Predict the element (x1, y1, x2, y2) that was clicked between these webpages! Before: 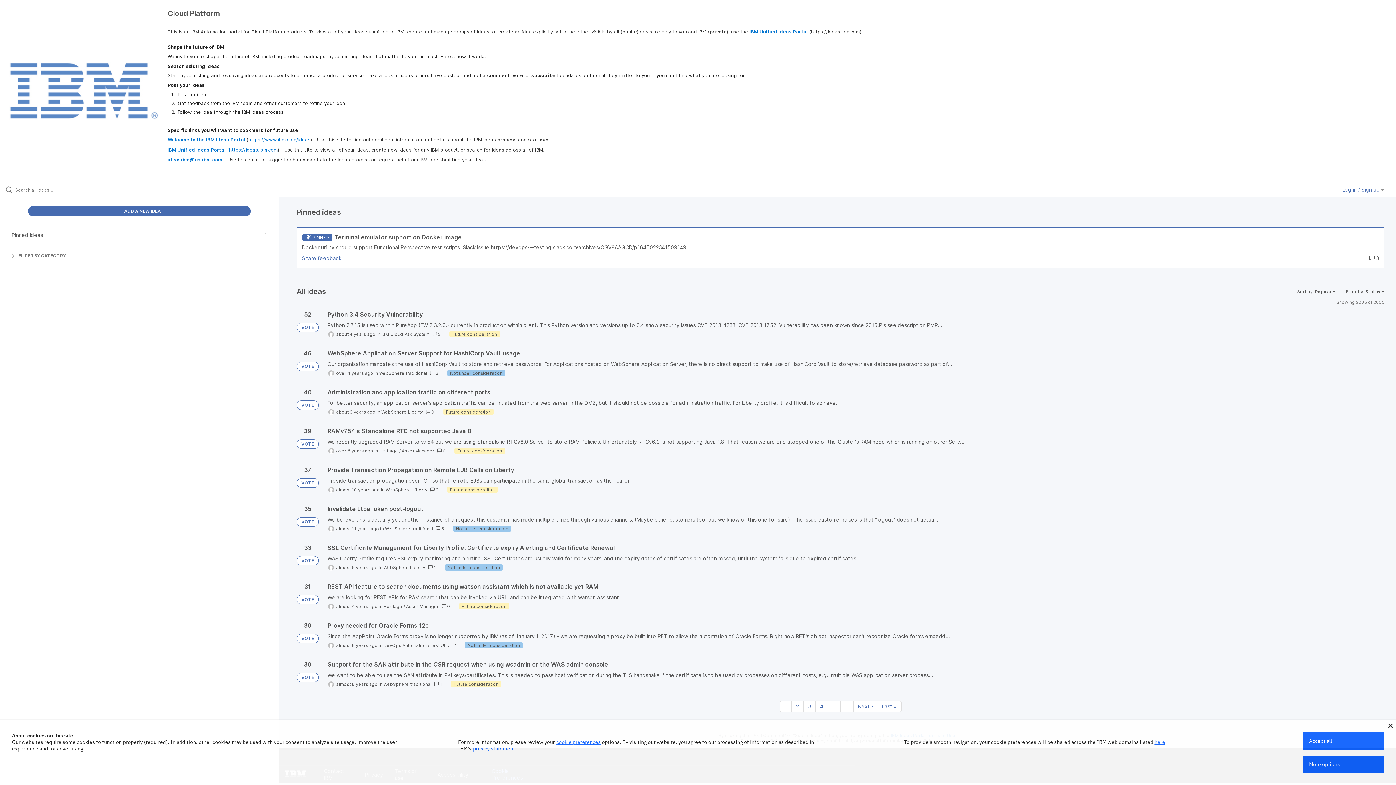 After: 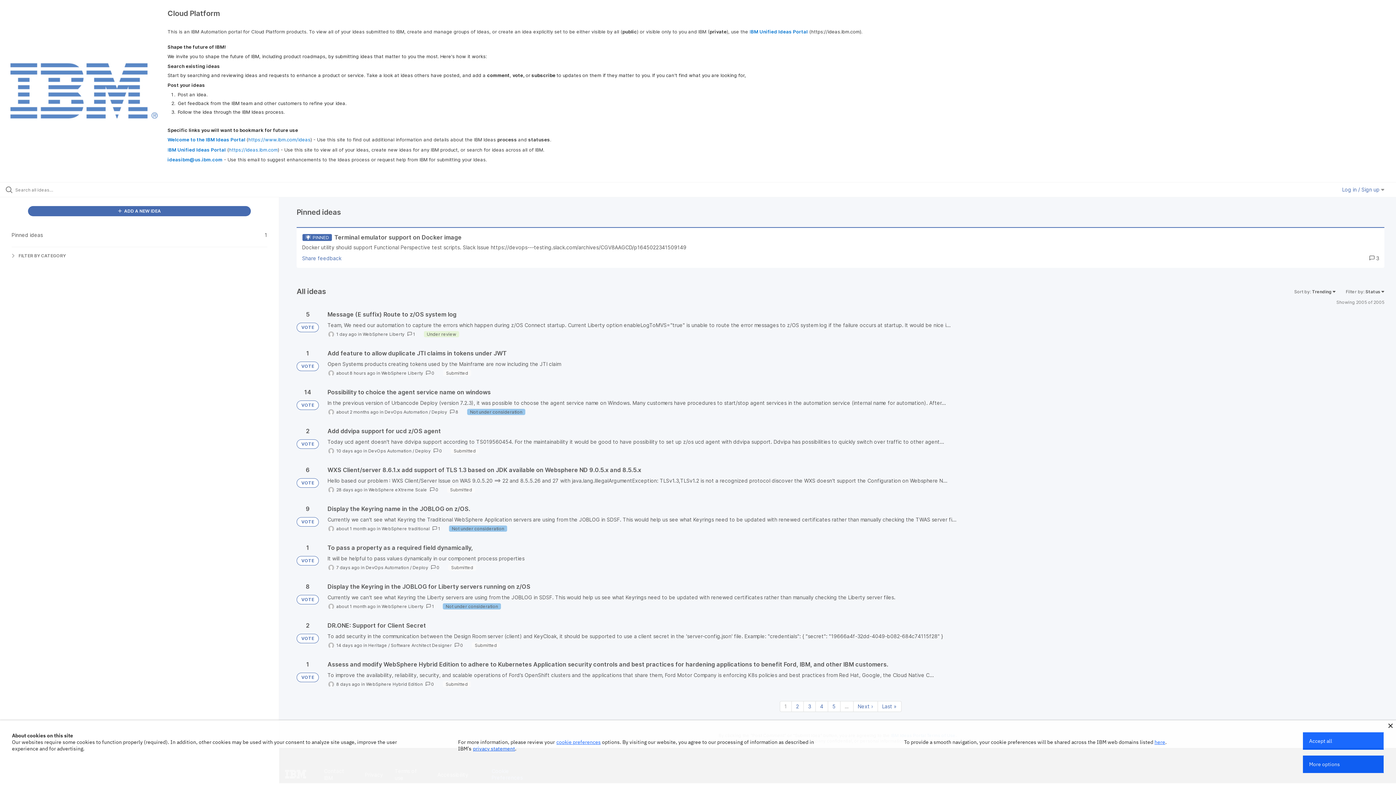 Action: label: VOTE bbox: (296, 478, 318, 487)